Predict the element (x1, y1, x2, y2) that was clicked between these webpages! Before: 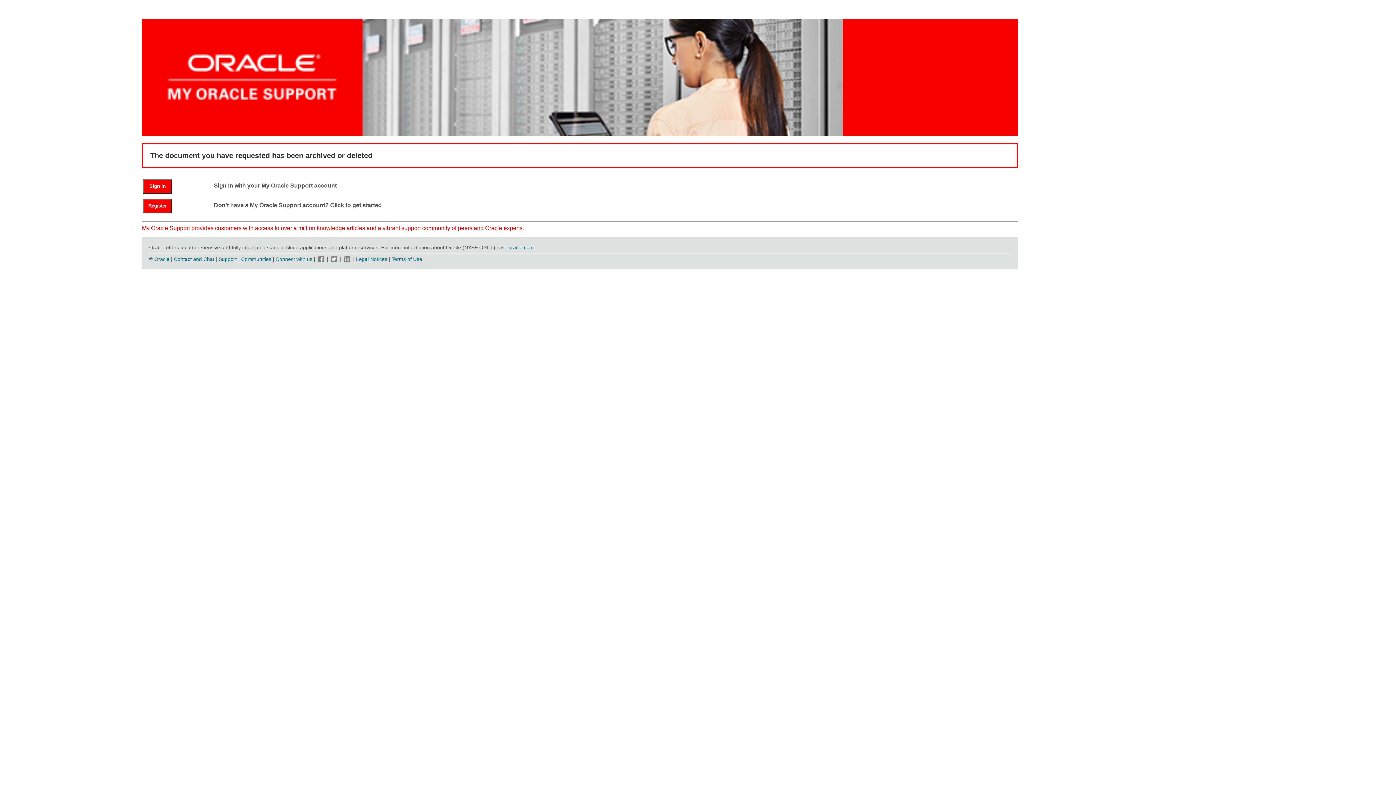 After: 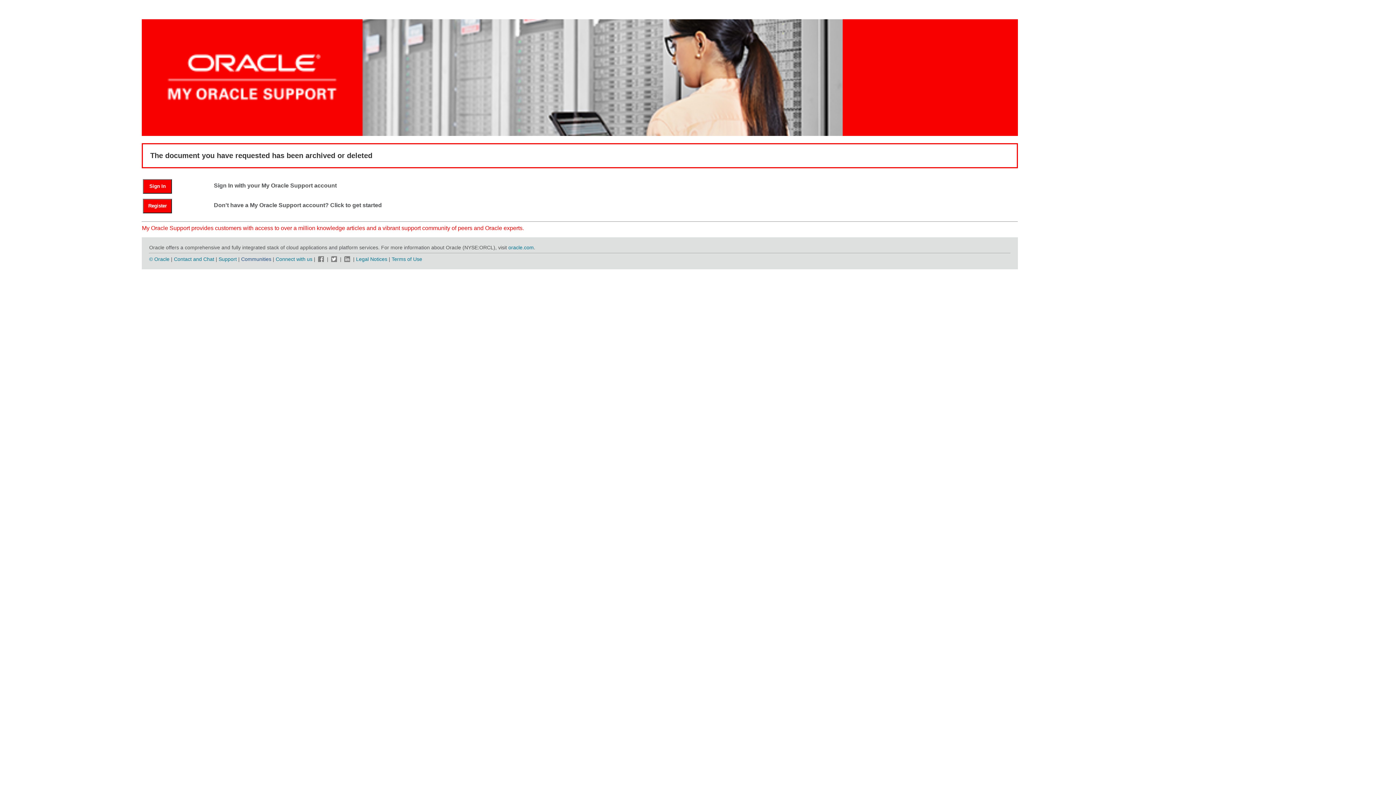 Action: bbox: (241, 256, 271, 262) label: Communities